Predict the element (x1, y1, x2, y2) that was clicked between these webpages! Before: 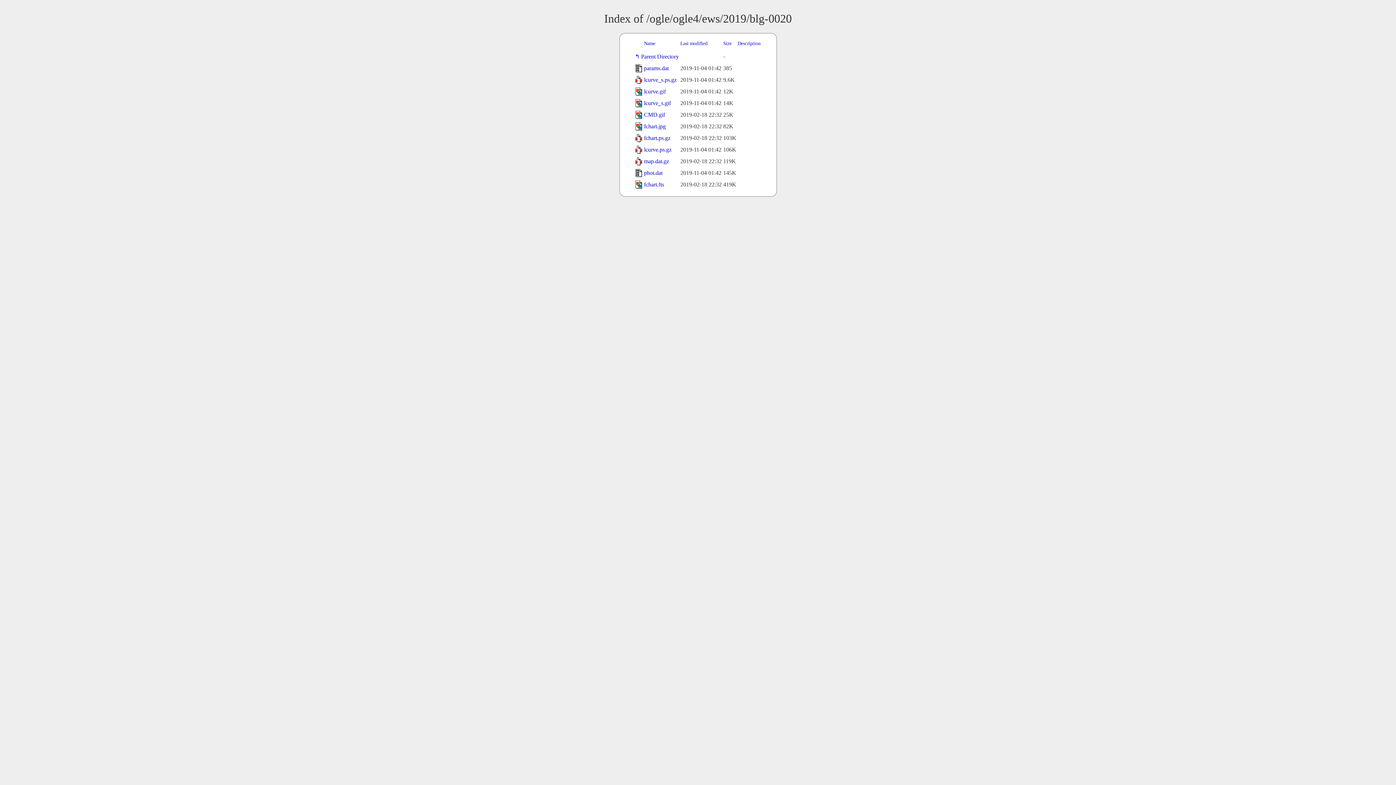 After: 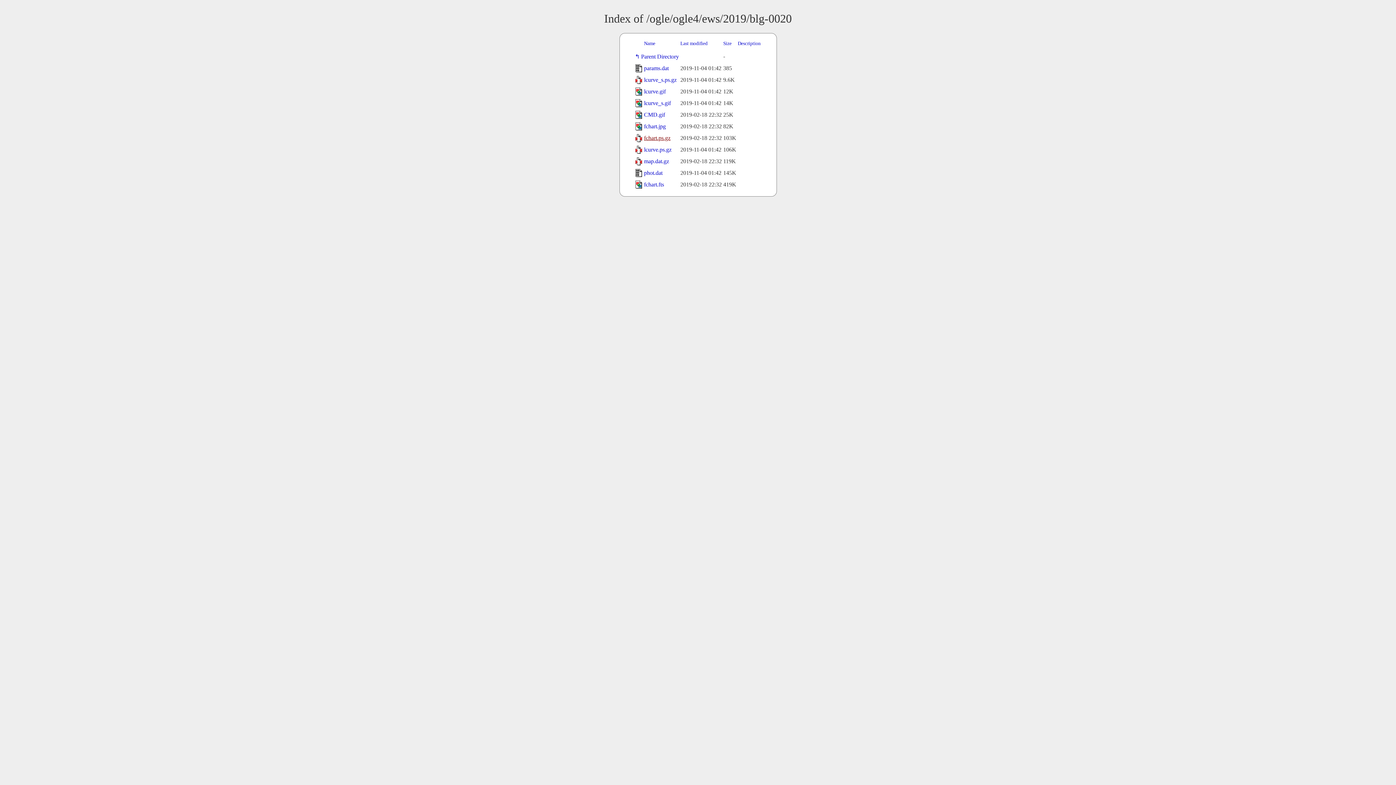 Action: bbox: (644, 135, 670, 141) label: fchart.ps.gz